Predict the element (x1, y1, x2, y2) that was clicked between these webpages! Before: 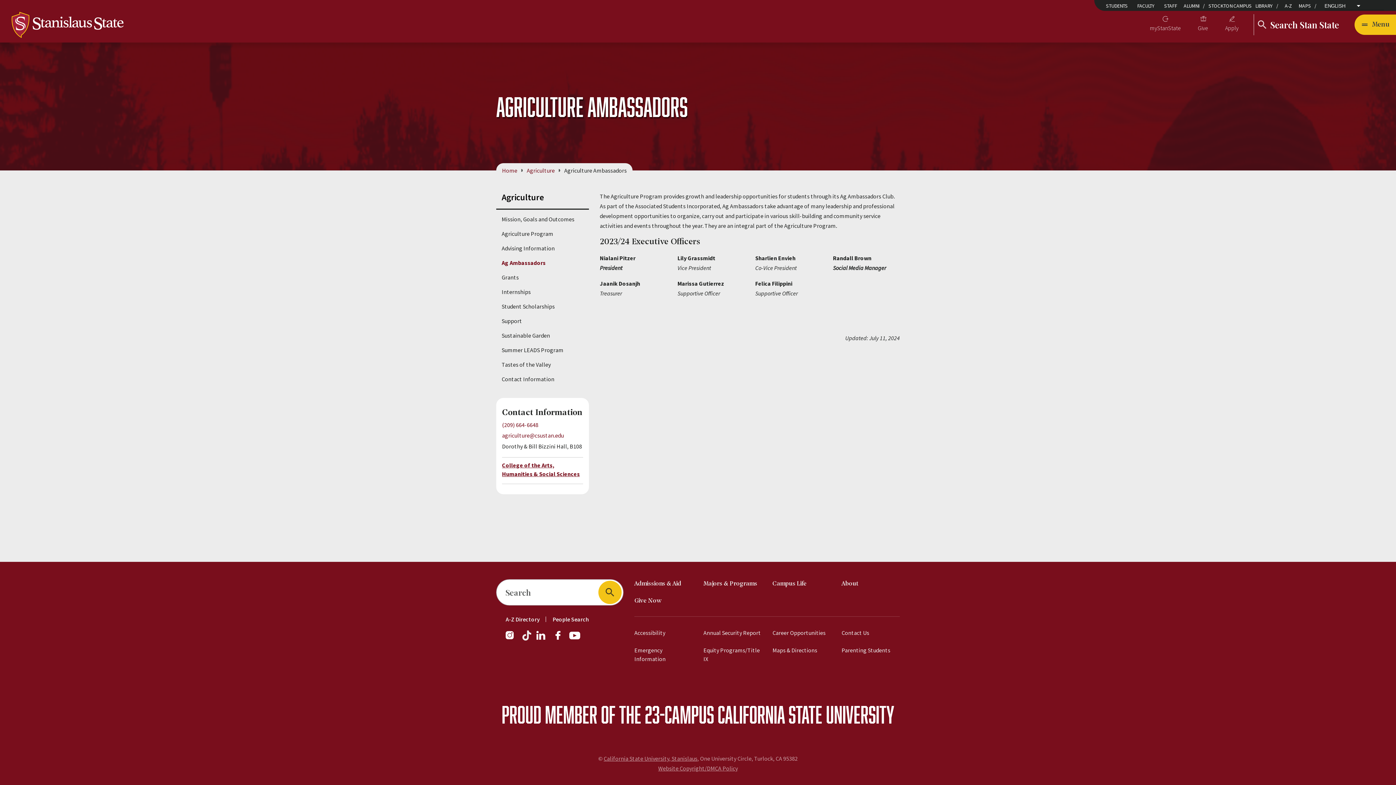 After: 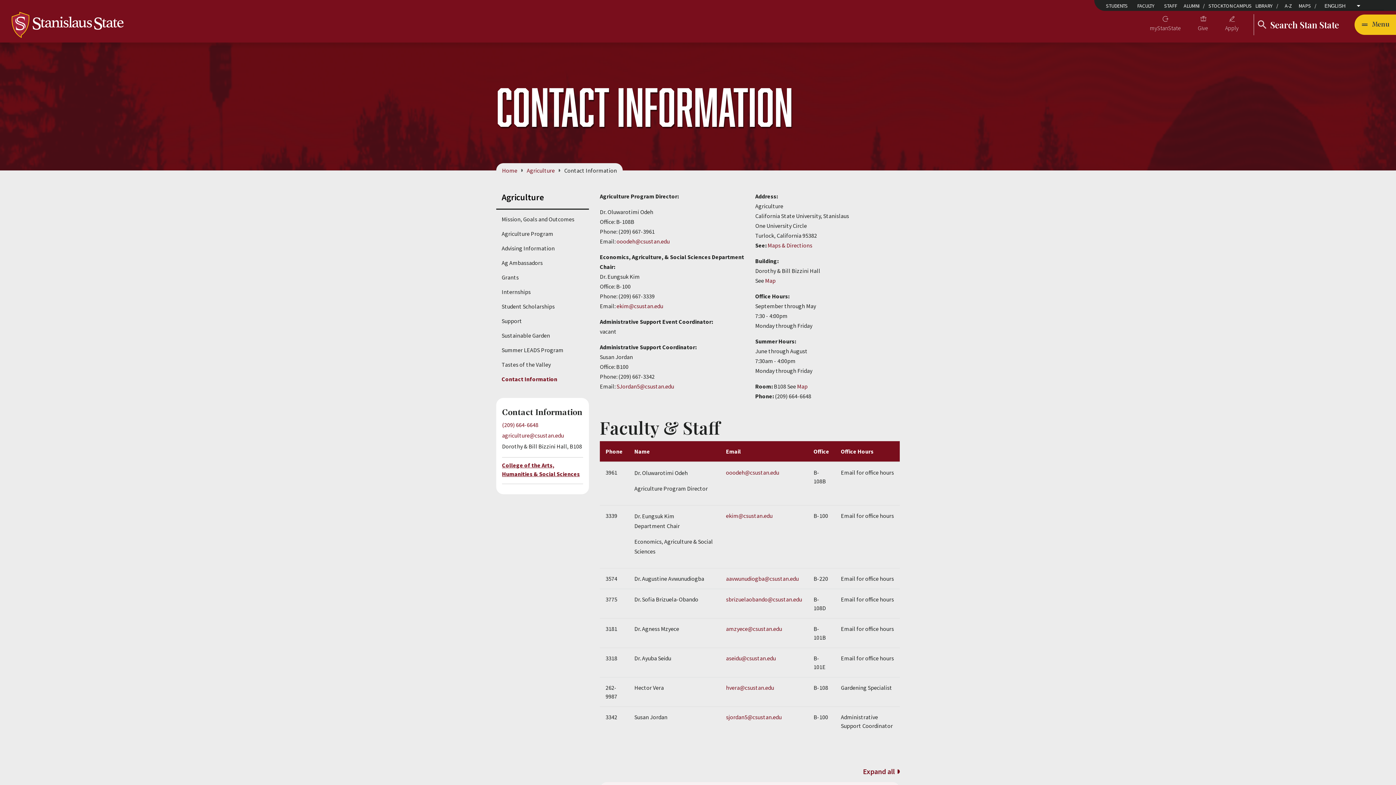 Action: label: Contact Information bbox: (501, 371, 589, 386)